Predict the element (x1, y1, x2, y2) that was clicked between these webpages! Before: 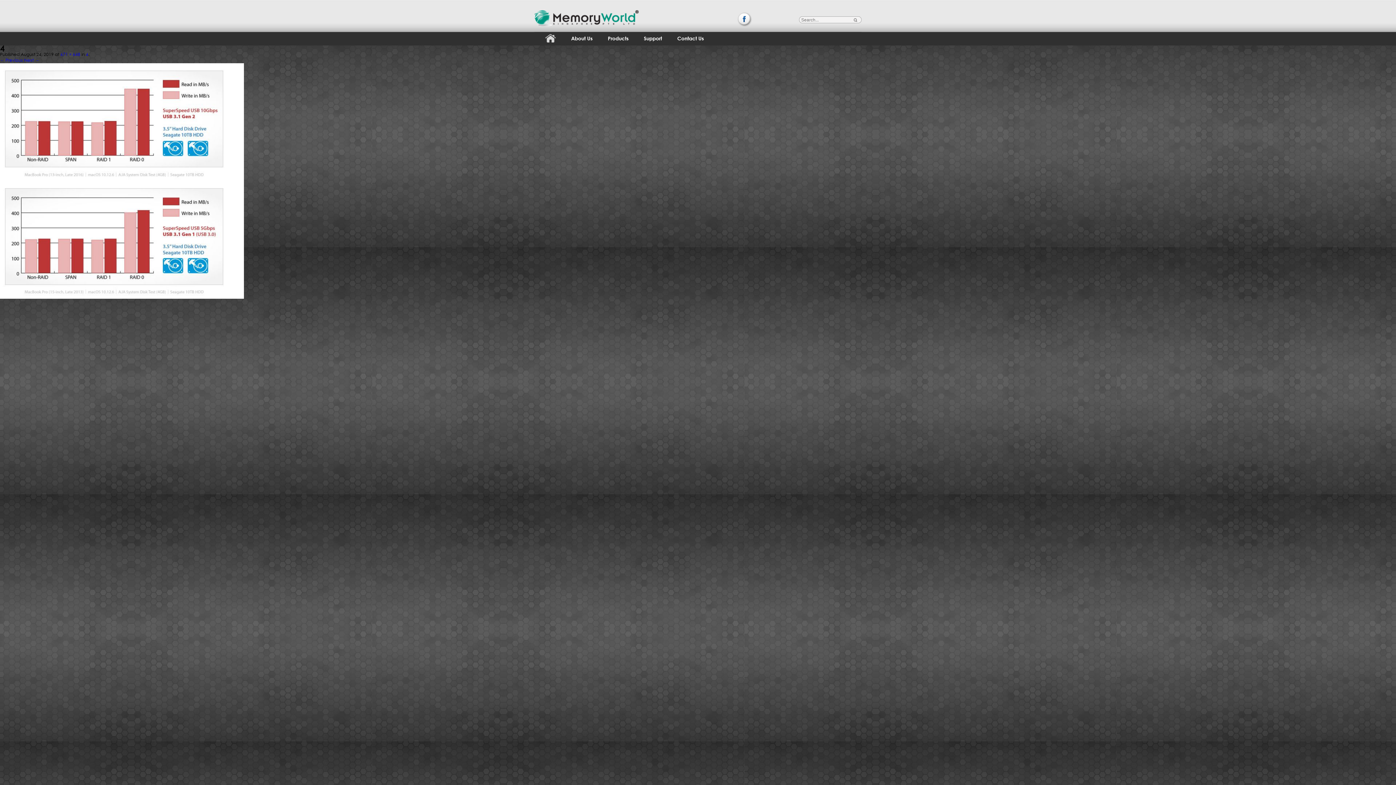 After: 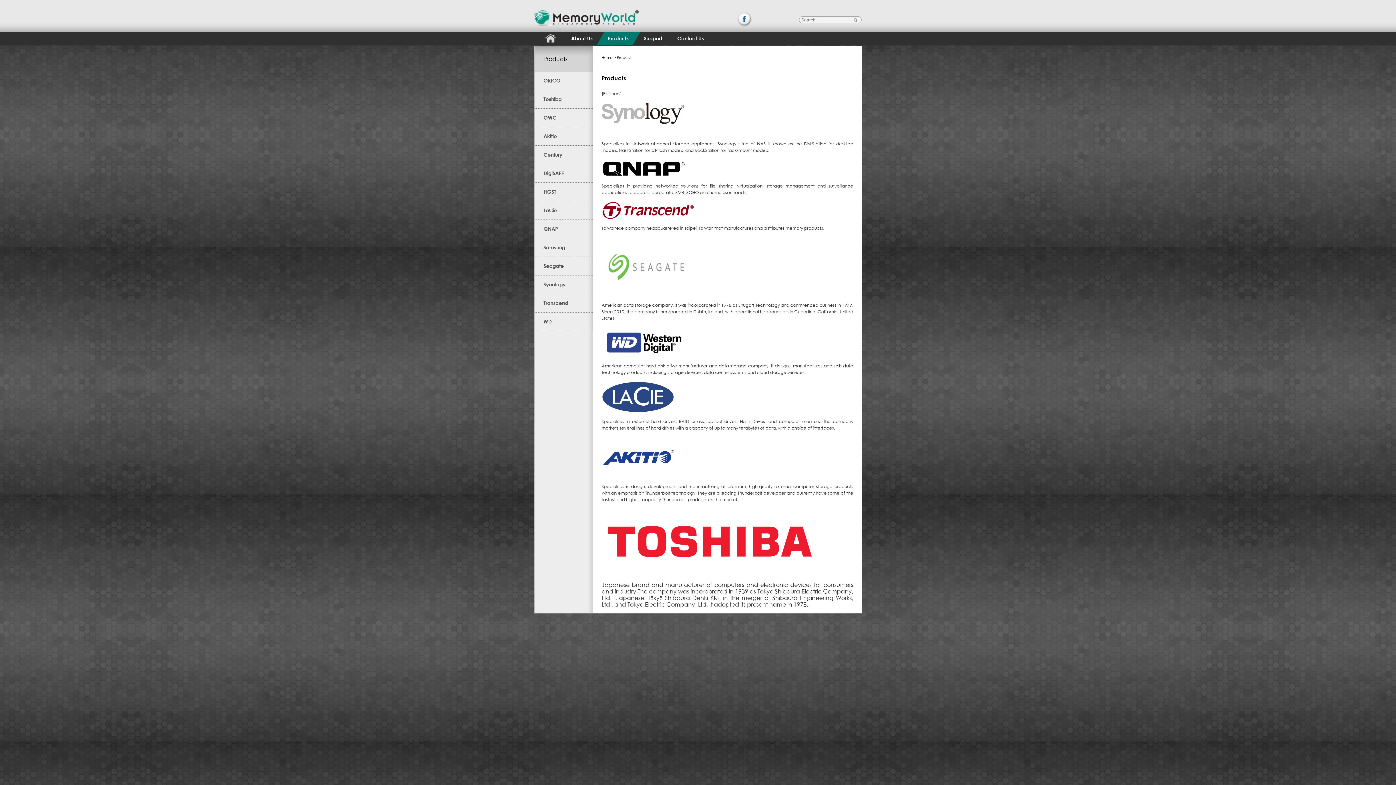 Action: bbox: (597, 32, 633, 45) label: Products